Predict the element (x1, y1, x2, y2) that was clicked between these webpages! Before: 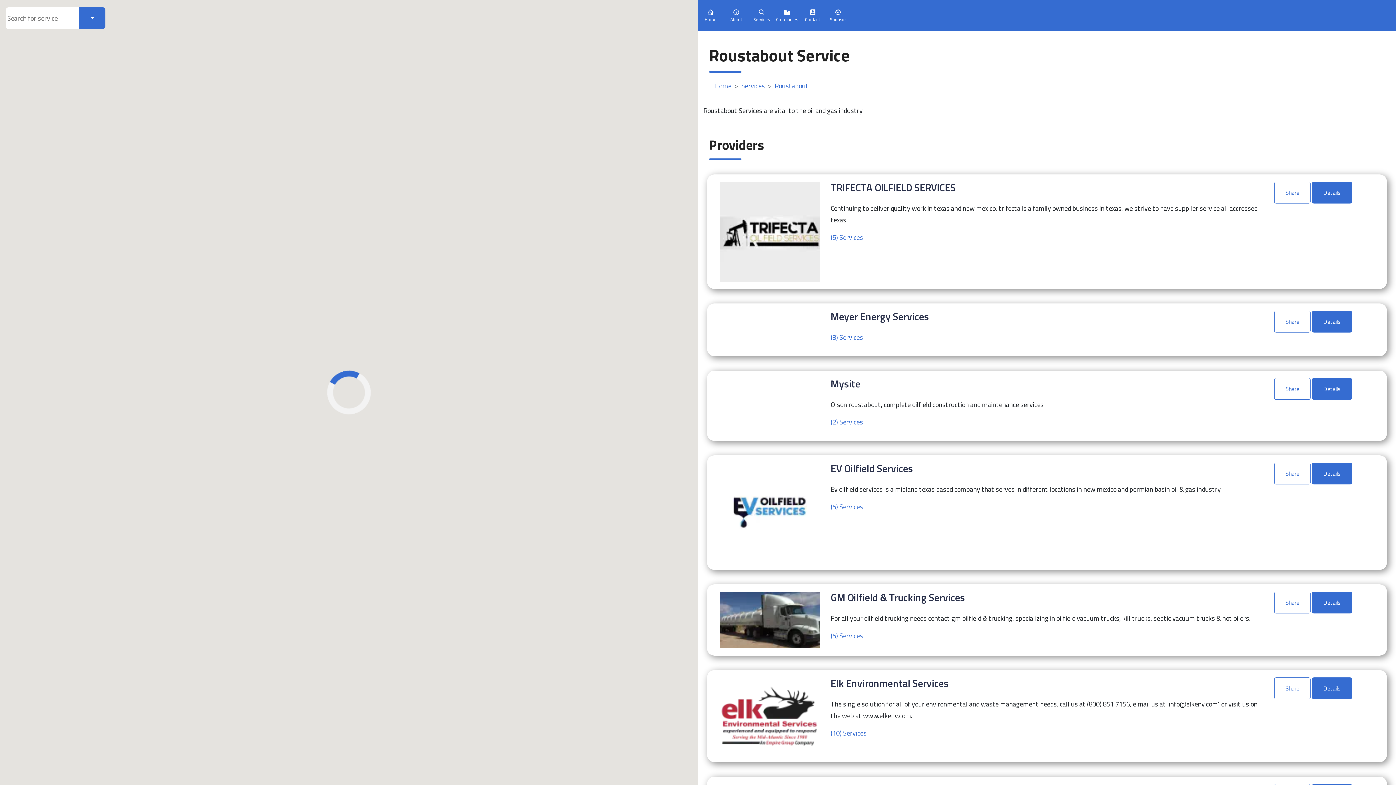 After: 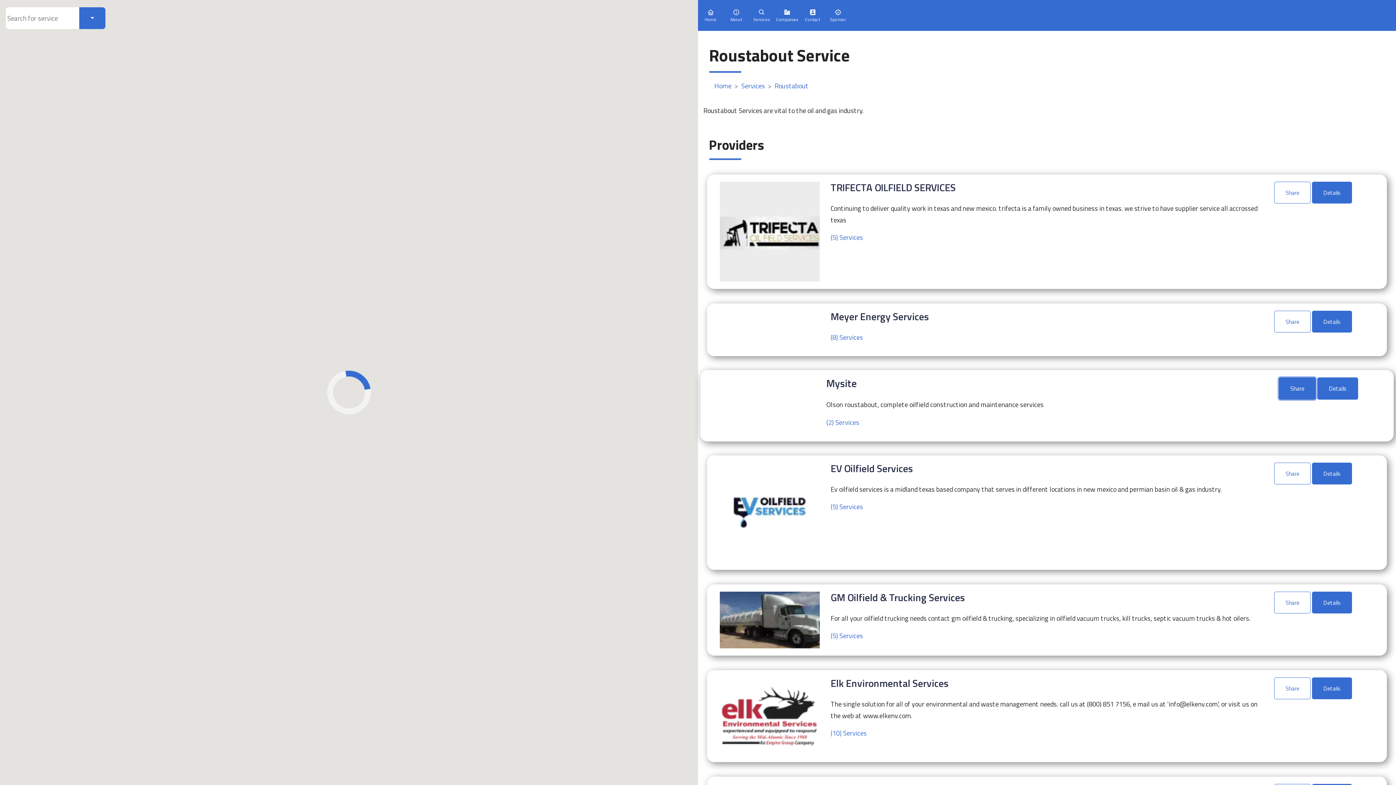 Action: label: Share bbox: (1274, 378, 1310, 399)